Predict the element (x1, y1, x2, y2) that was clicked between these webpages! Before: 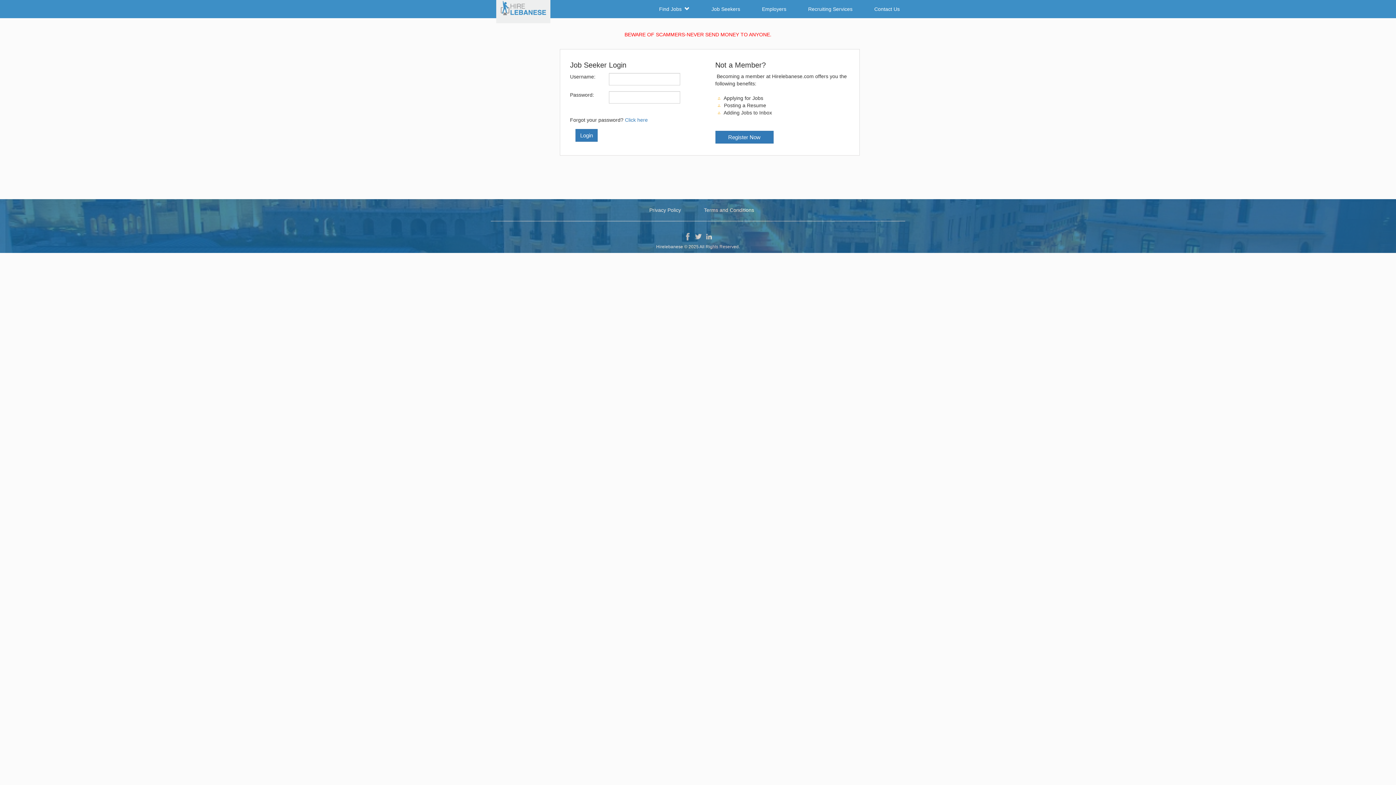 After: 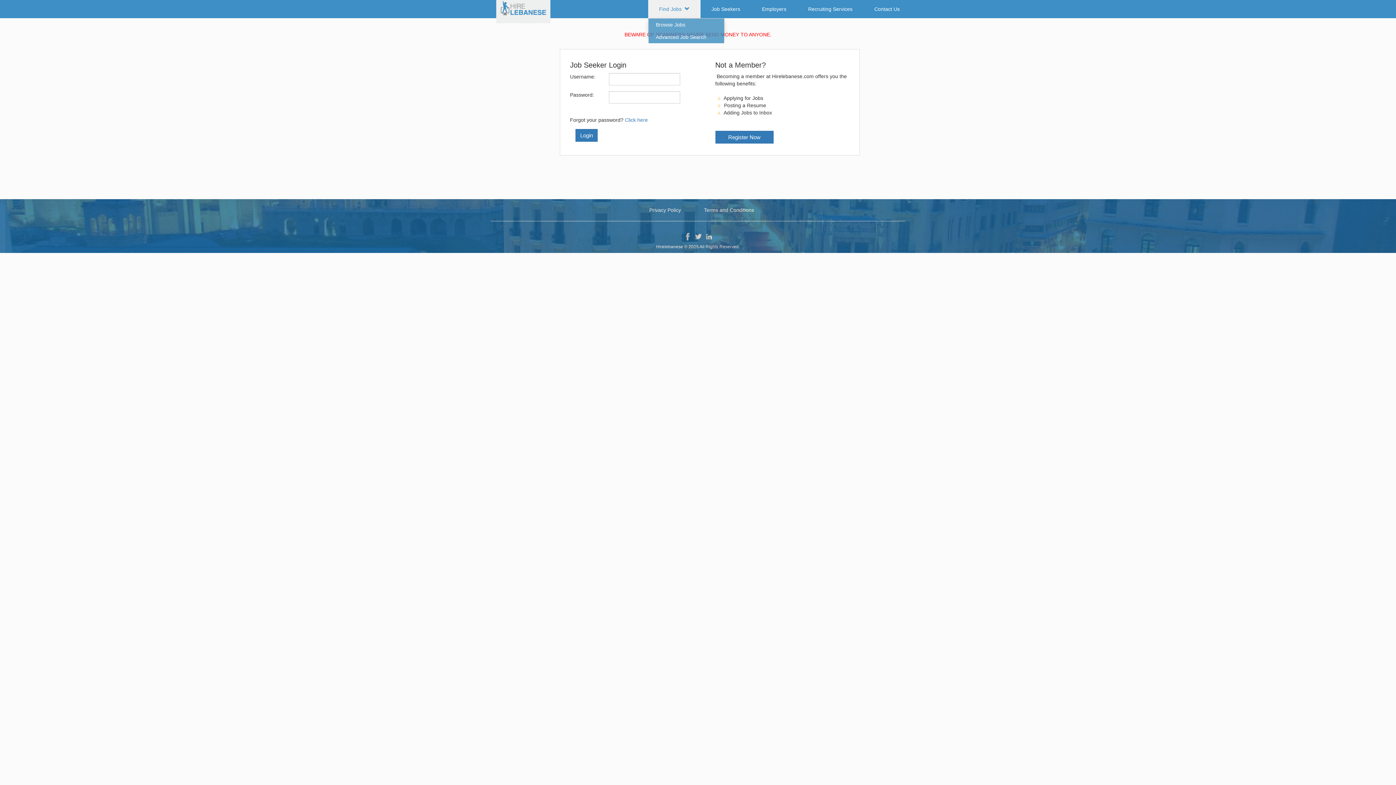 Action: bbox: (648, 0, 700, 18) label: Find Jobs  